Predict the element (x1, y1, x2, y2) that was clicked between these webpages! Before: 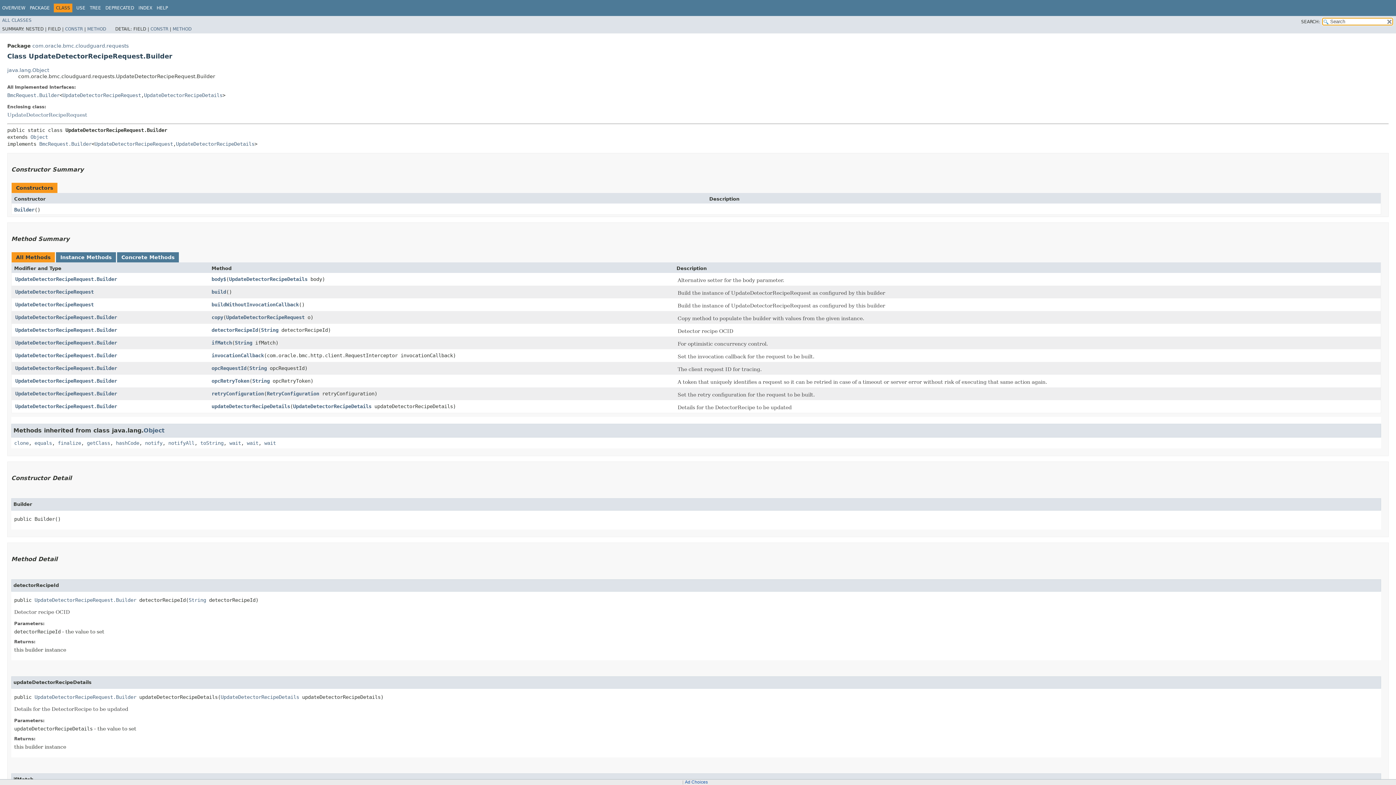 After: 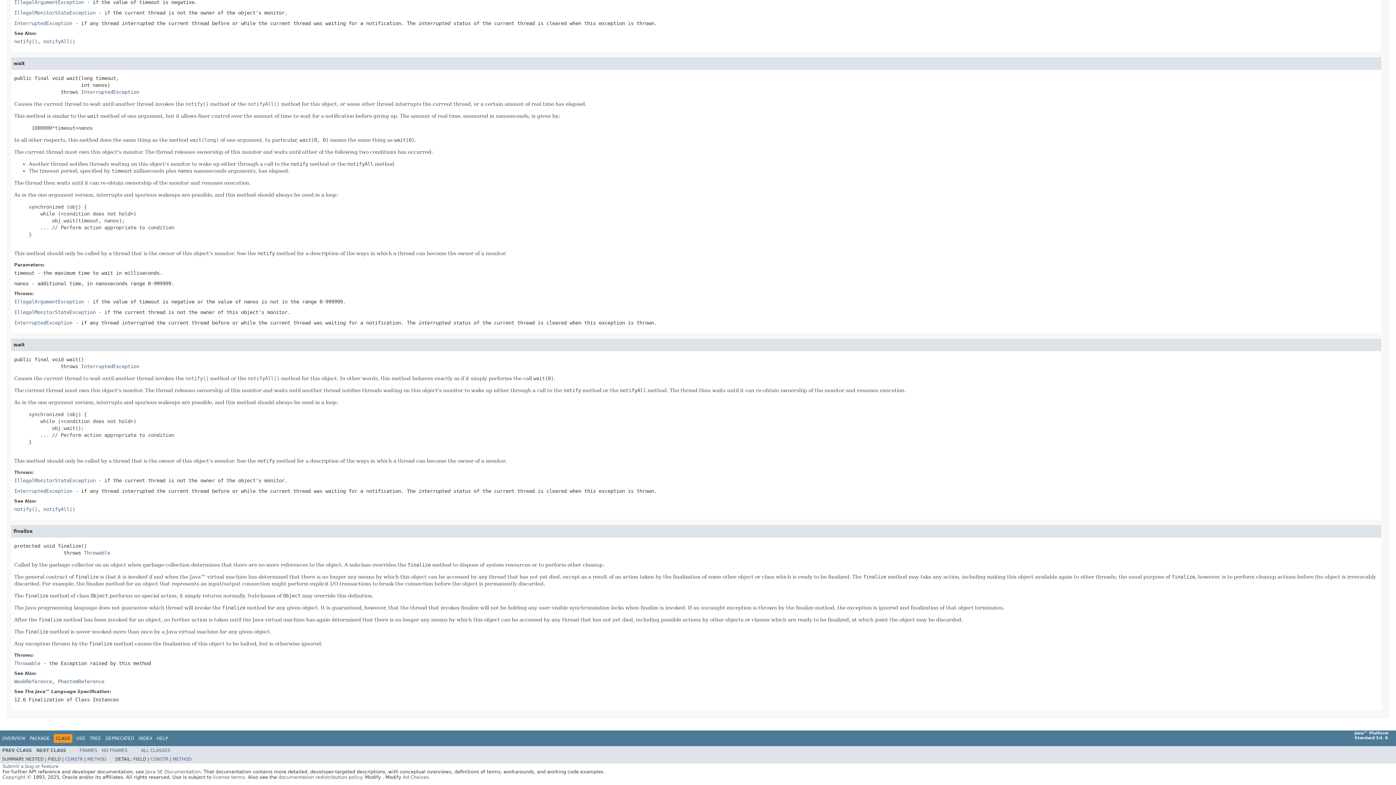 Action: label: finalize bbox: (57, 440, 81, 446)